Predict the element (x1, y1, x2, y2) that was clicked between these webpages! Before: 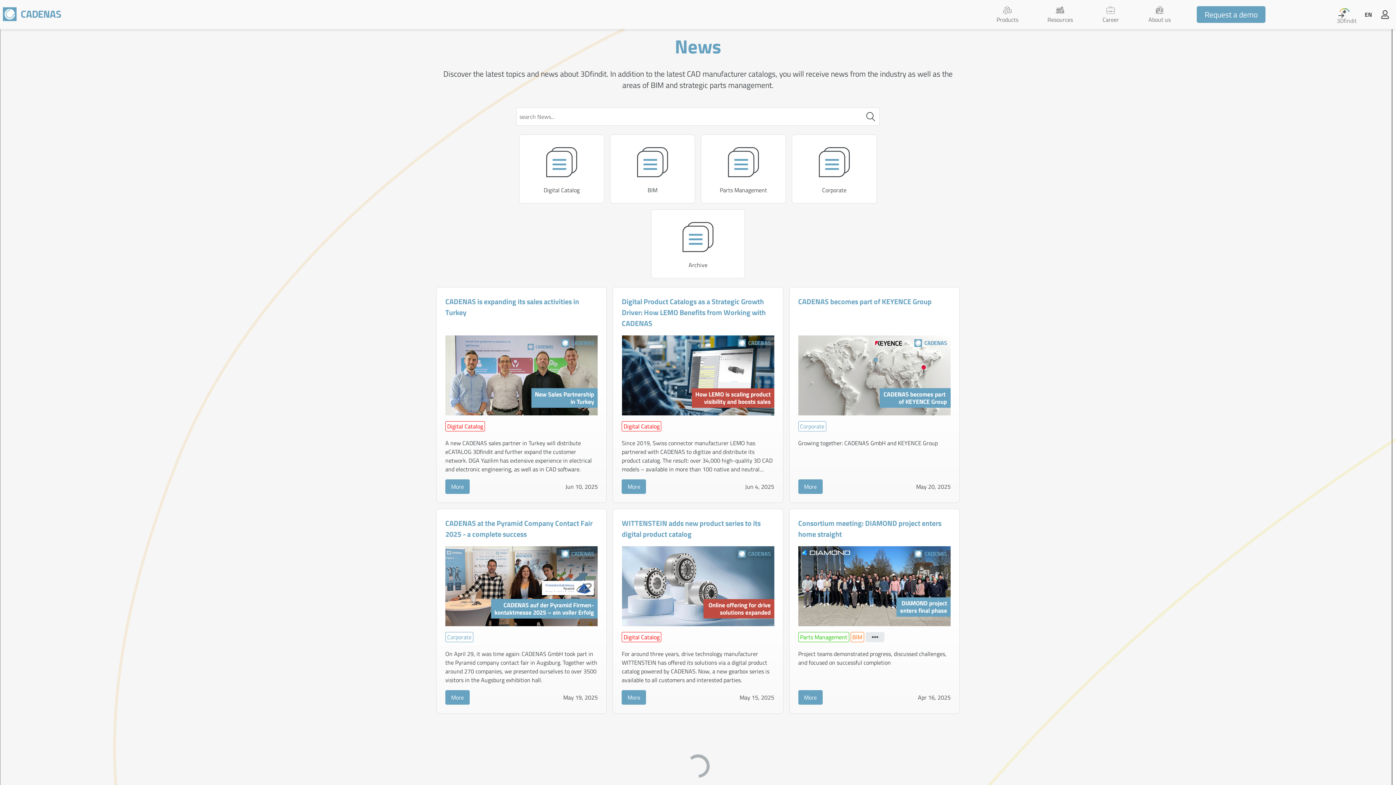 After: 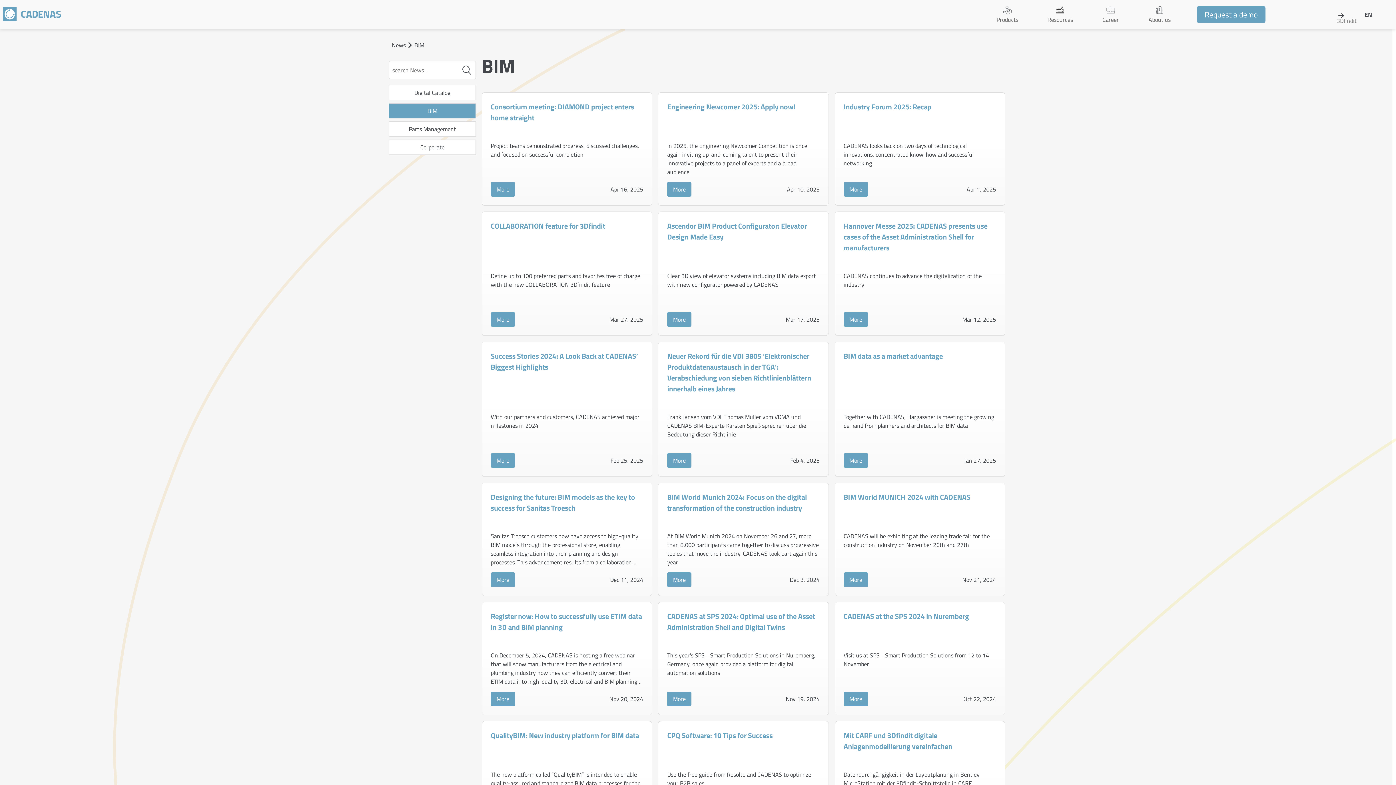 Action: bbox: (850, 632, 864, 642) label: BIM